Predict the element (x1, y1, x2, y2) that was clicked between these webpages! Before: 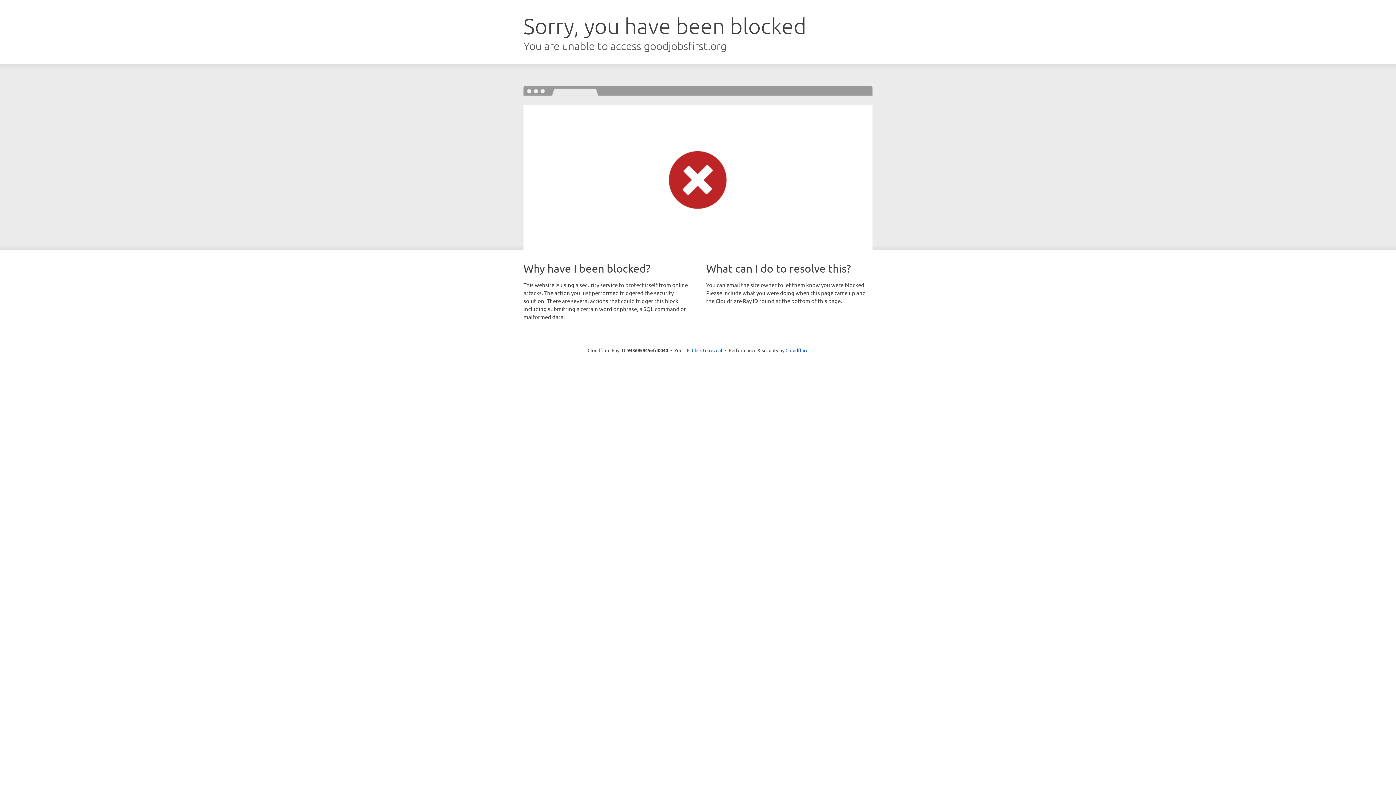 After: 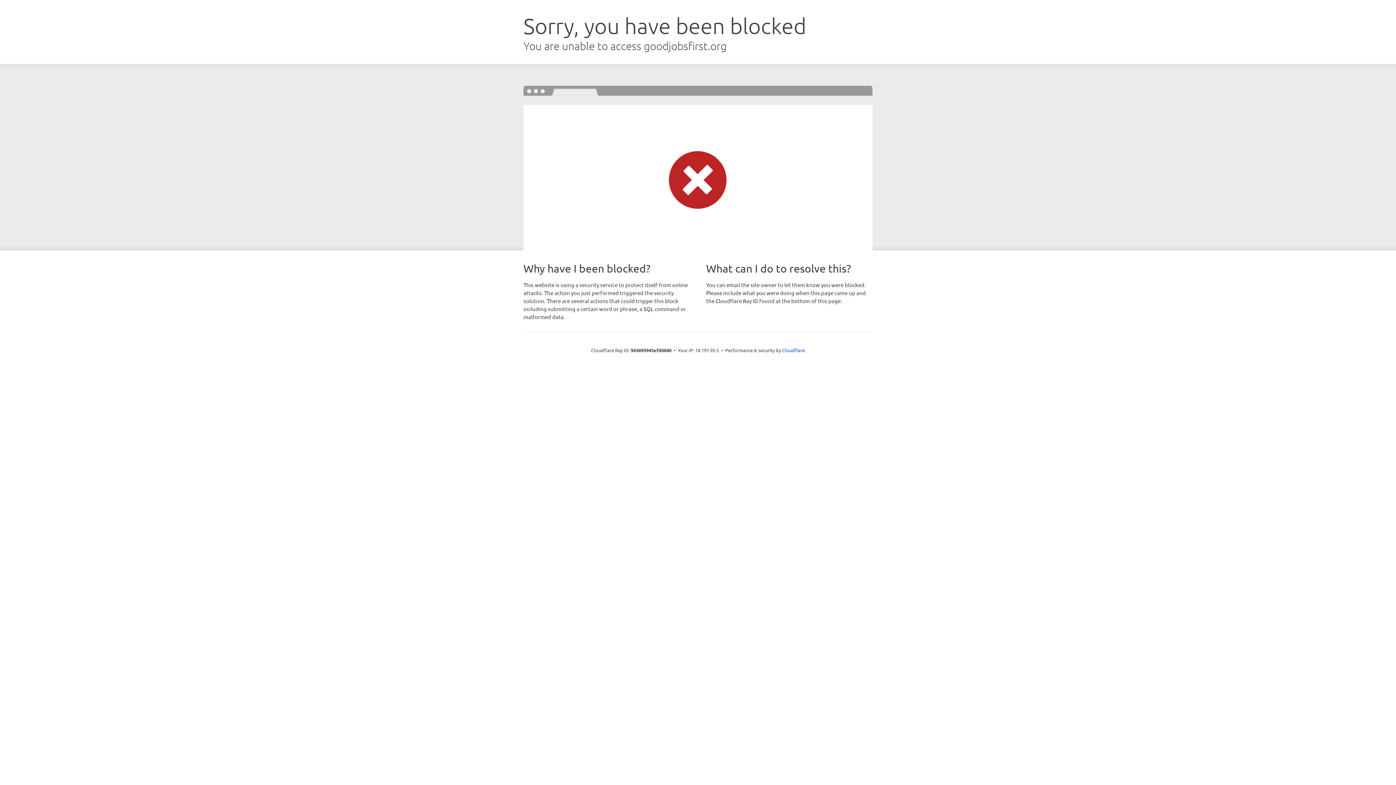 Action: label: Click to reveal bbox: (692, 346, 722, 353)